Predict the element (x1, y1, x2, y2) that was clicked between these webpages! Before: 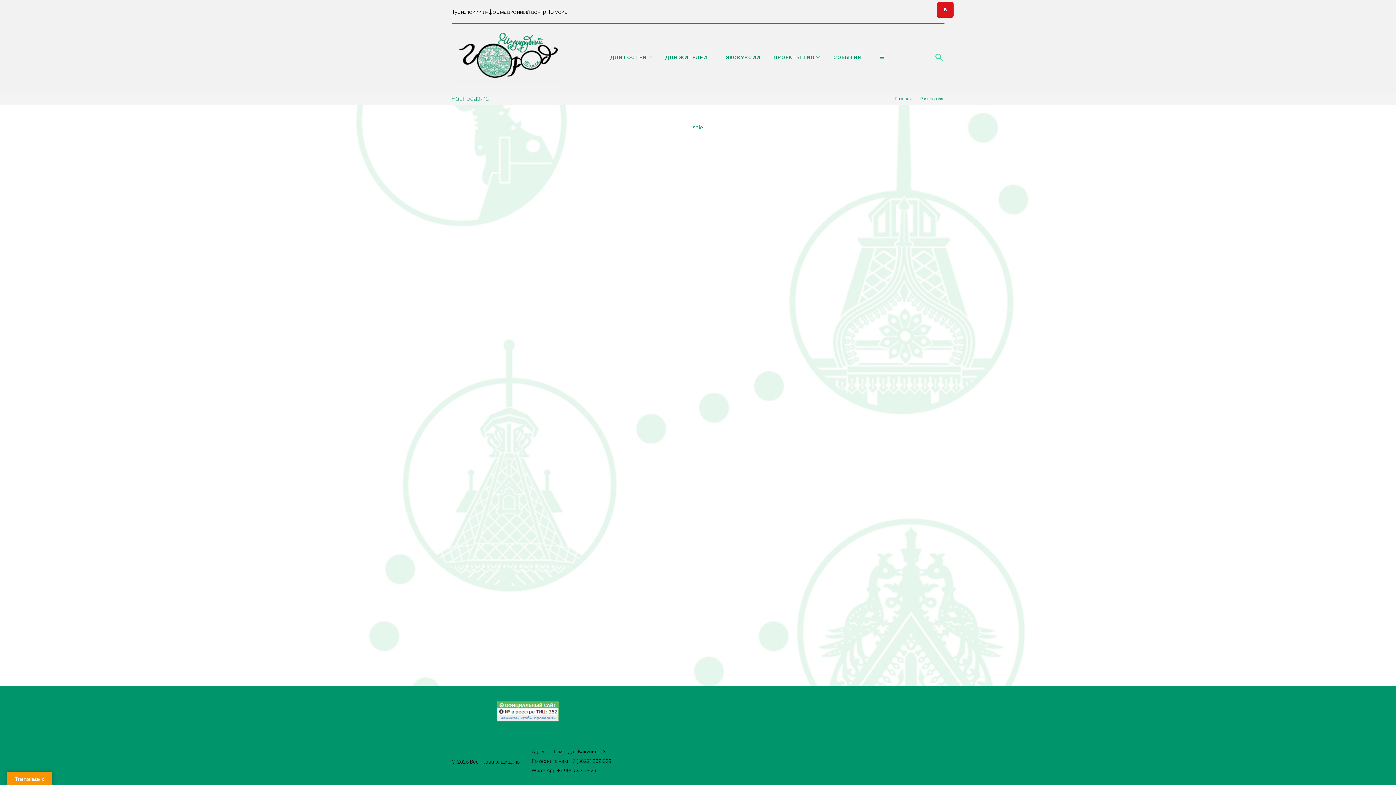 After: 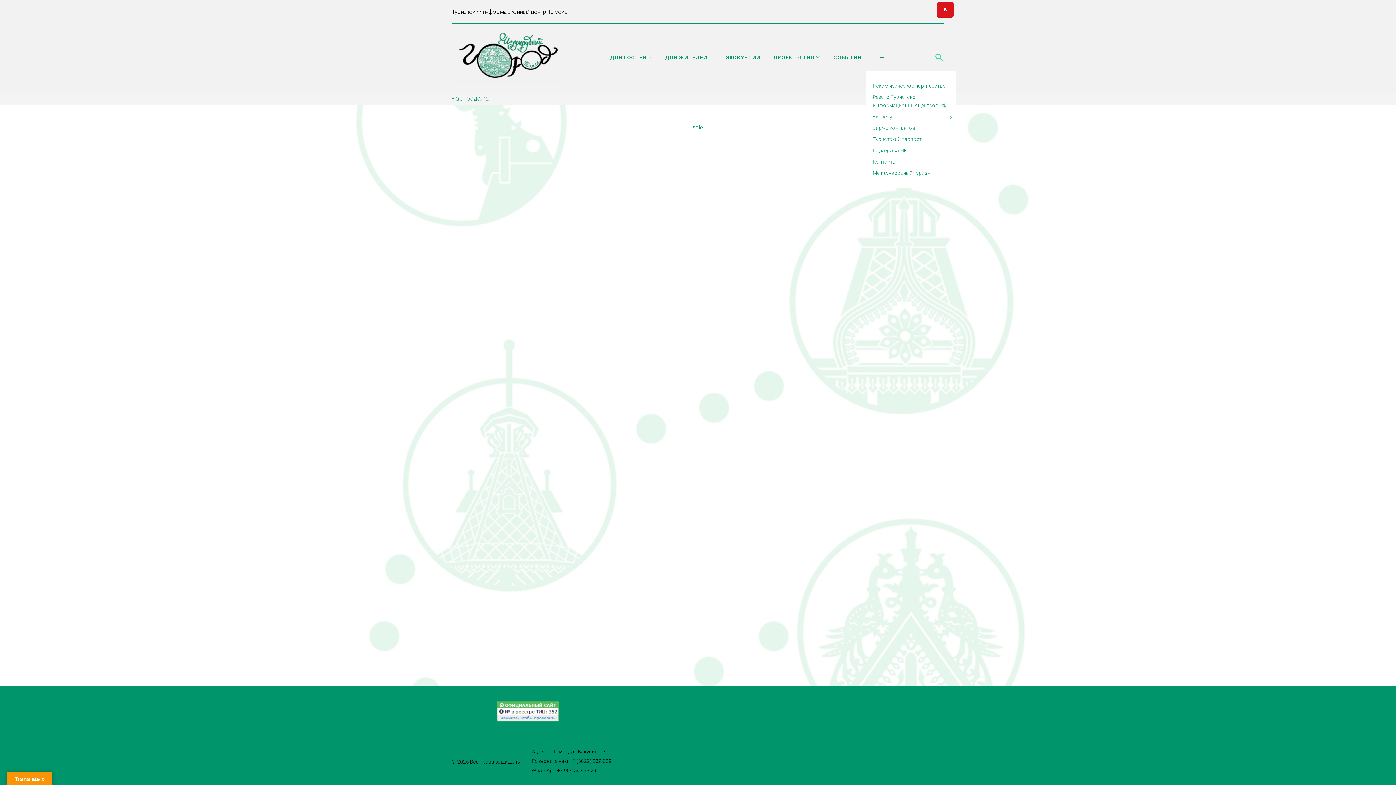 Action: bbox: (880, 51, 884, 63)